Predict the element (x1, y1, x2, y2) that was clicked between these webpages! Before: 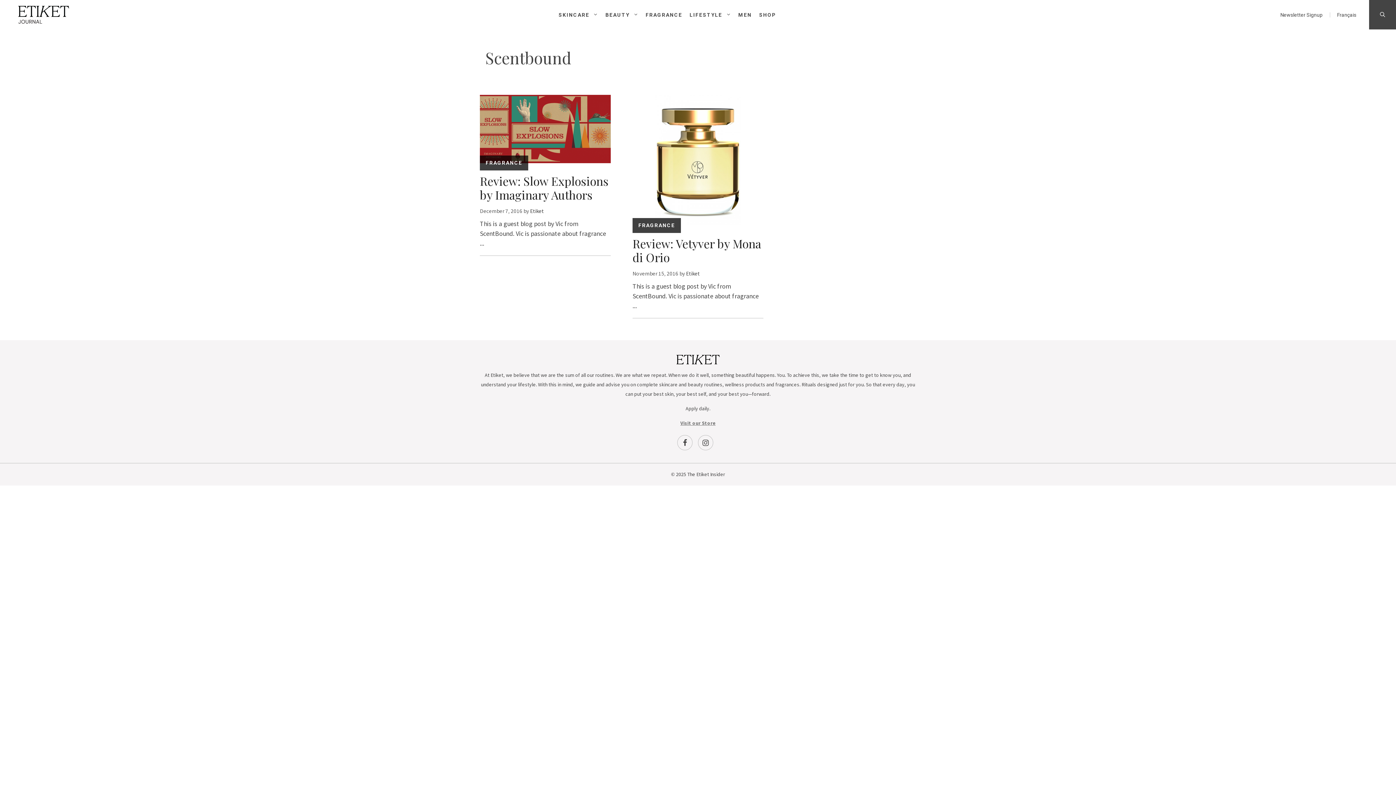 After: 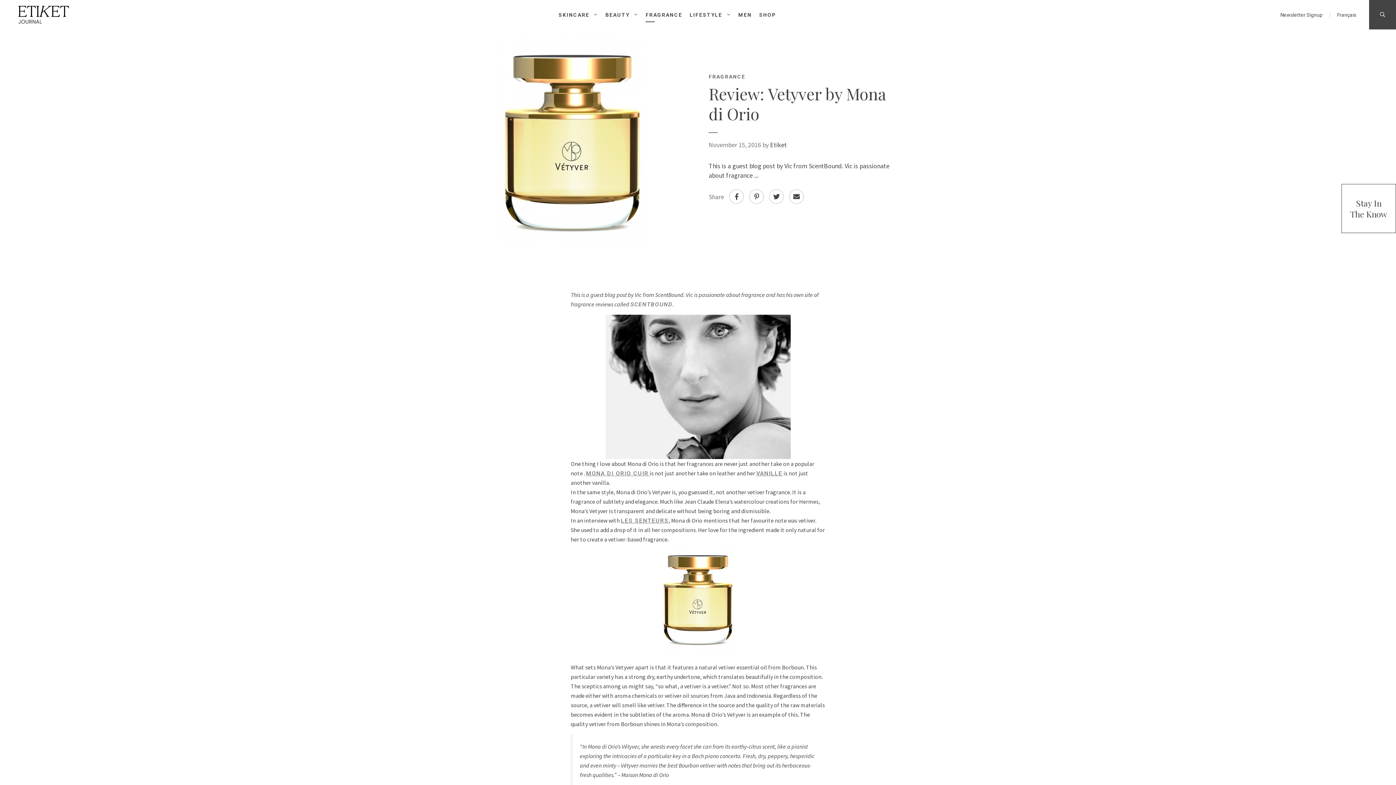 Action: bbox: (632, 235, 761, 265) label: Review: Vetyver by Mona di Orio